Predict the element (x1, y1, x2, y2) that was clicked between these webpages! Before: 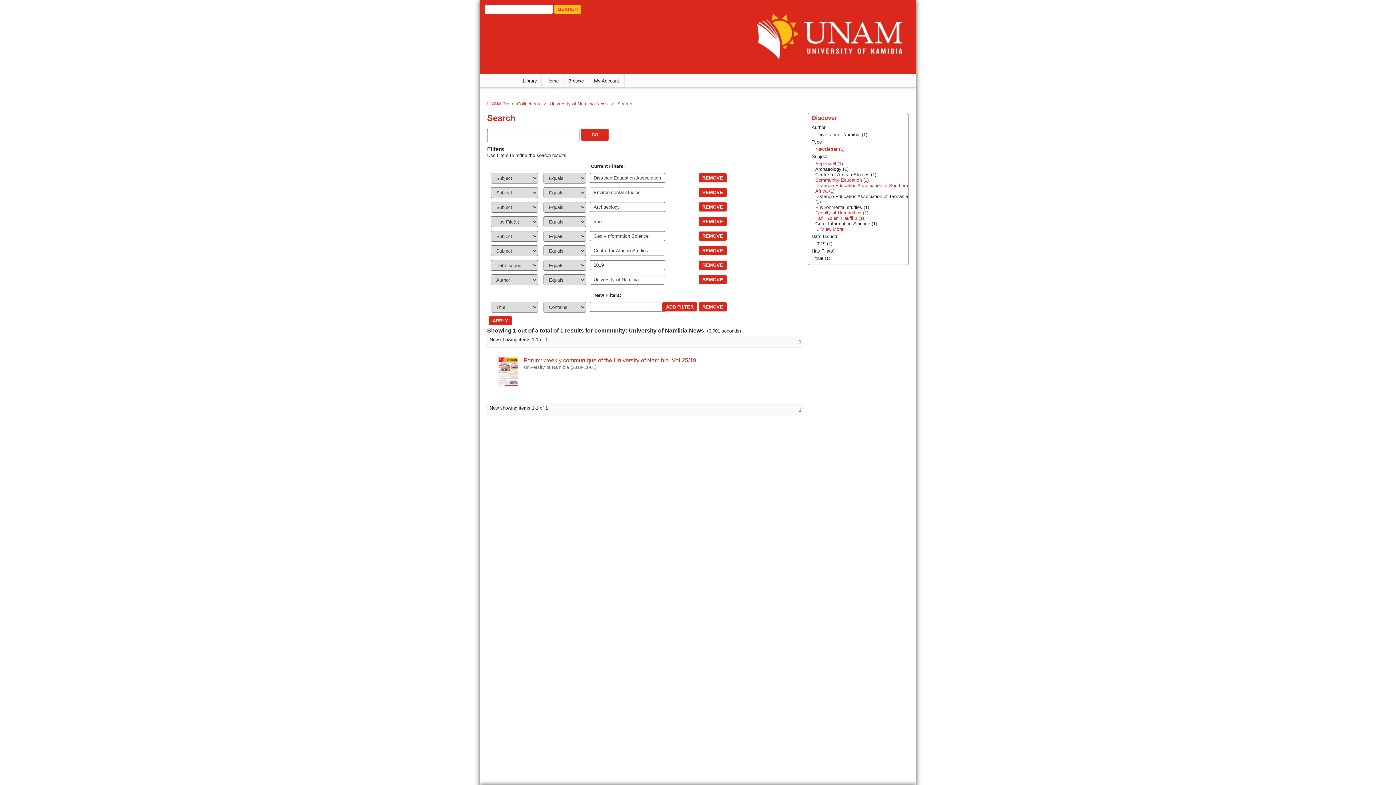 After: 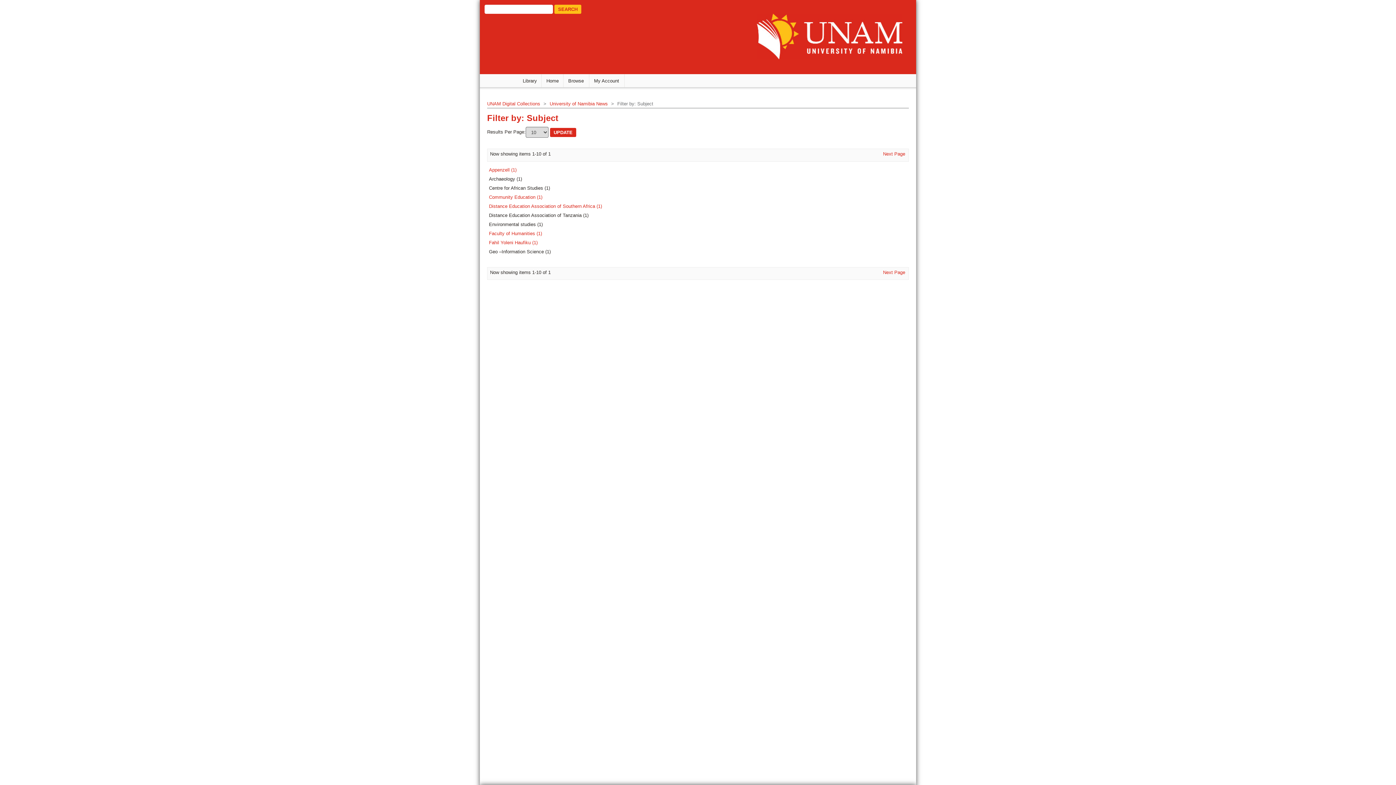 Action: label: ... View More bbox: (815, 226, 843, 232)